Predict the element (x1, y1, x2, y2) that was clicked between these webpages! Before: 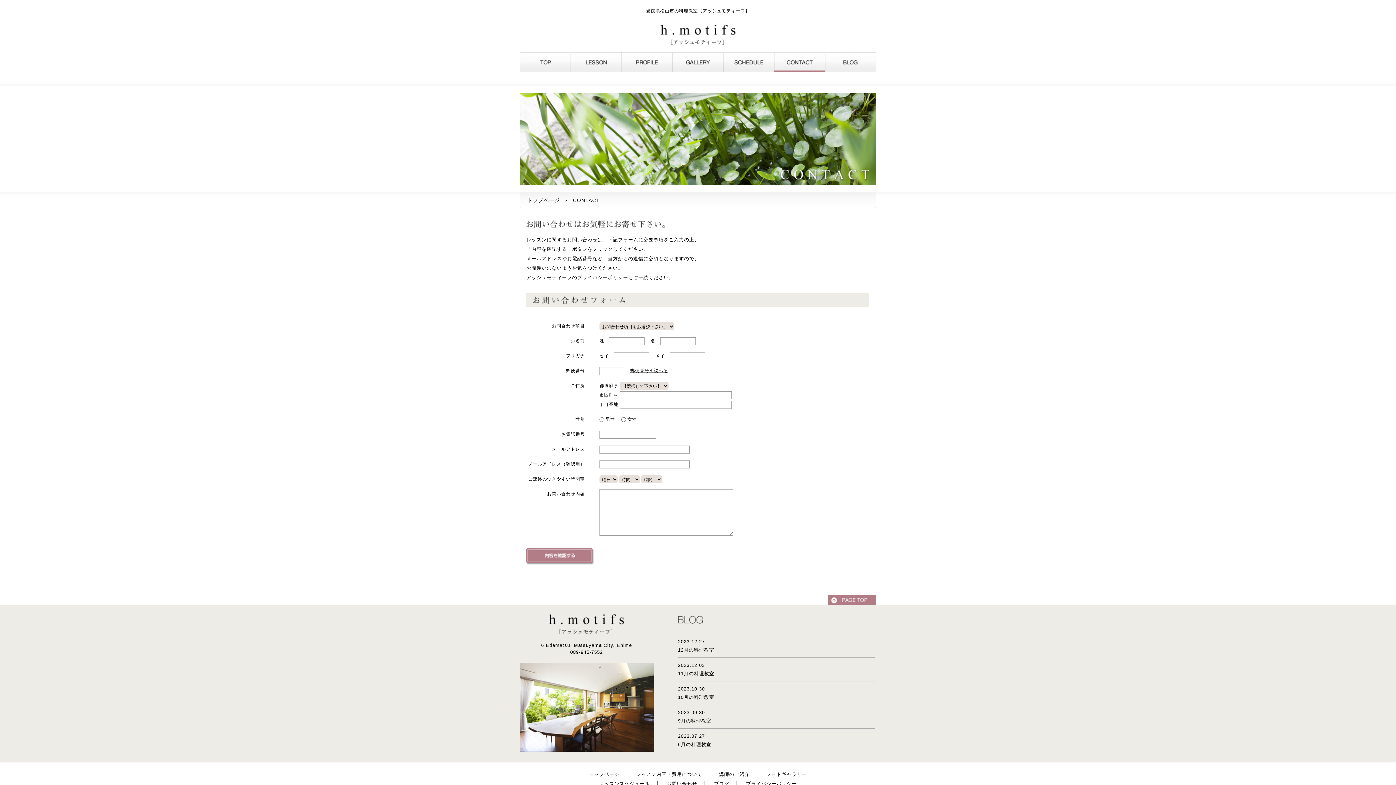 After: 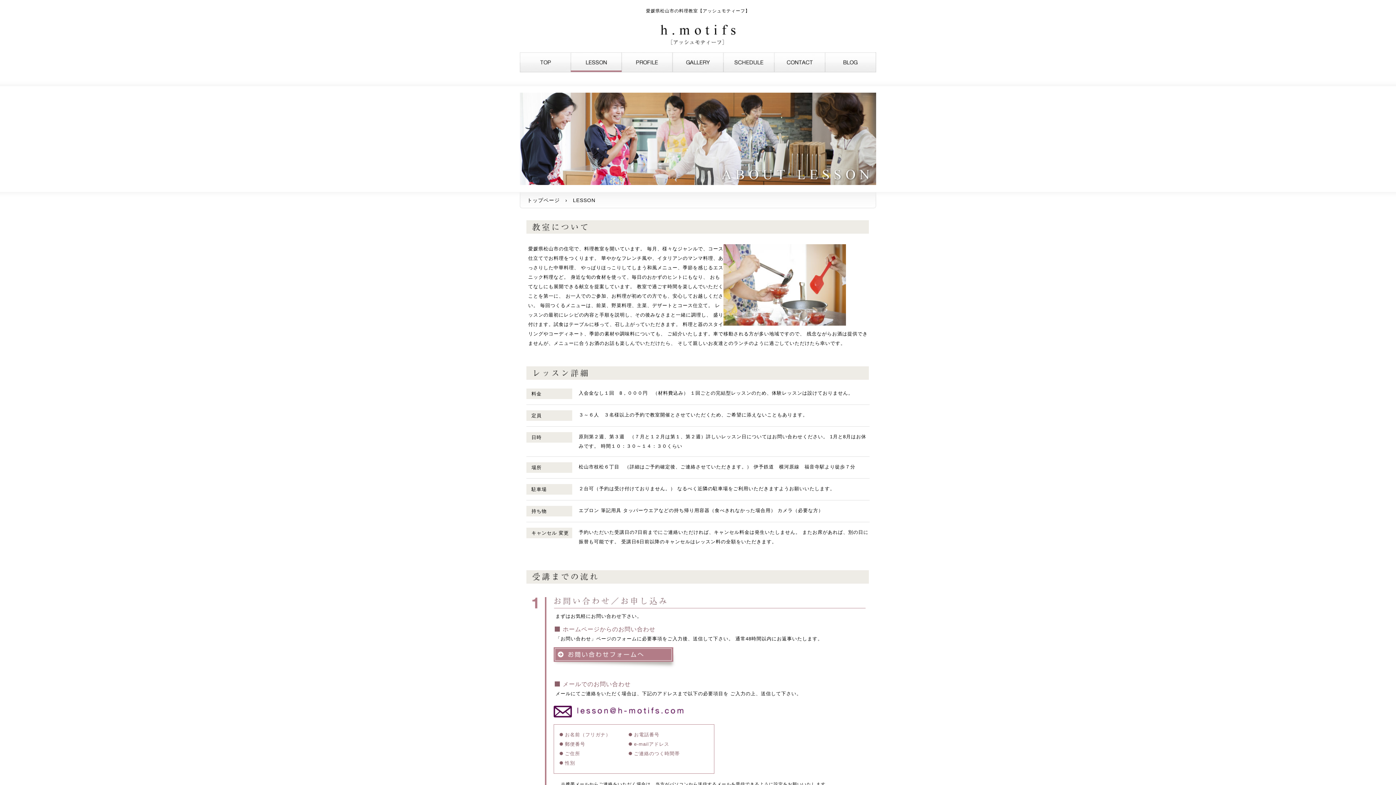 Action: bbox: (636, 772, 702, 777) label: レッスン内容・費用について